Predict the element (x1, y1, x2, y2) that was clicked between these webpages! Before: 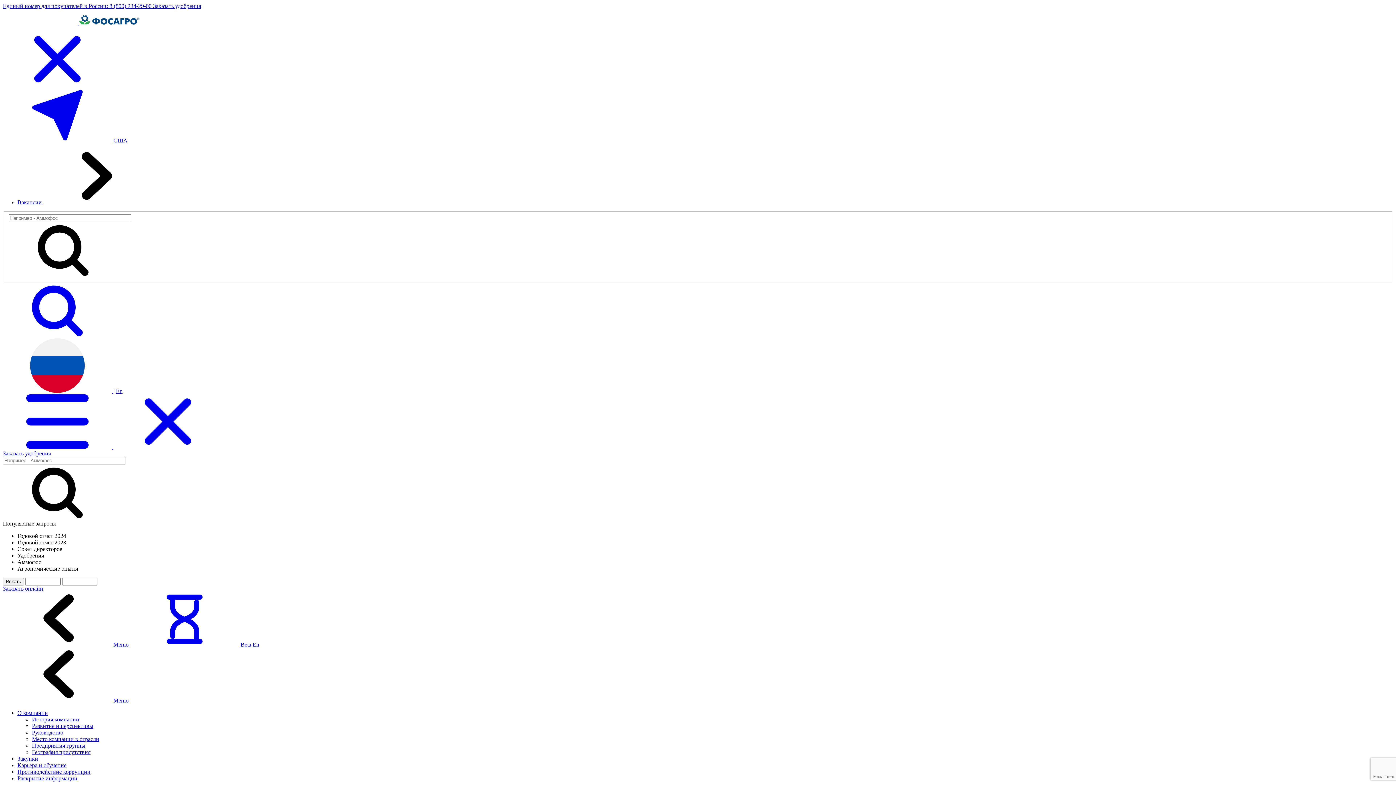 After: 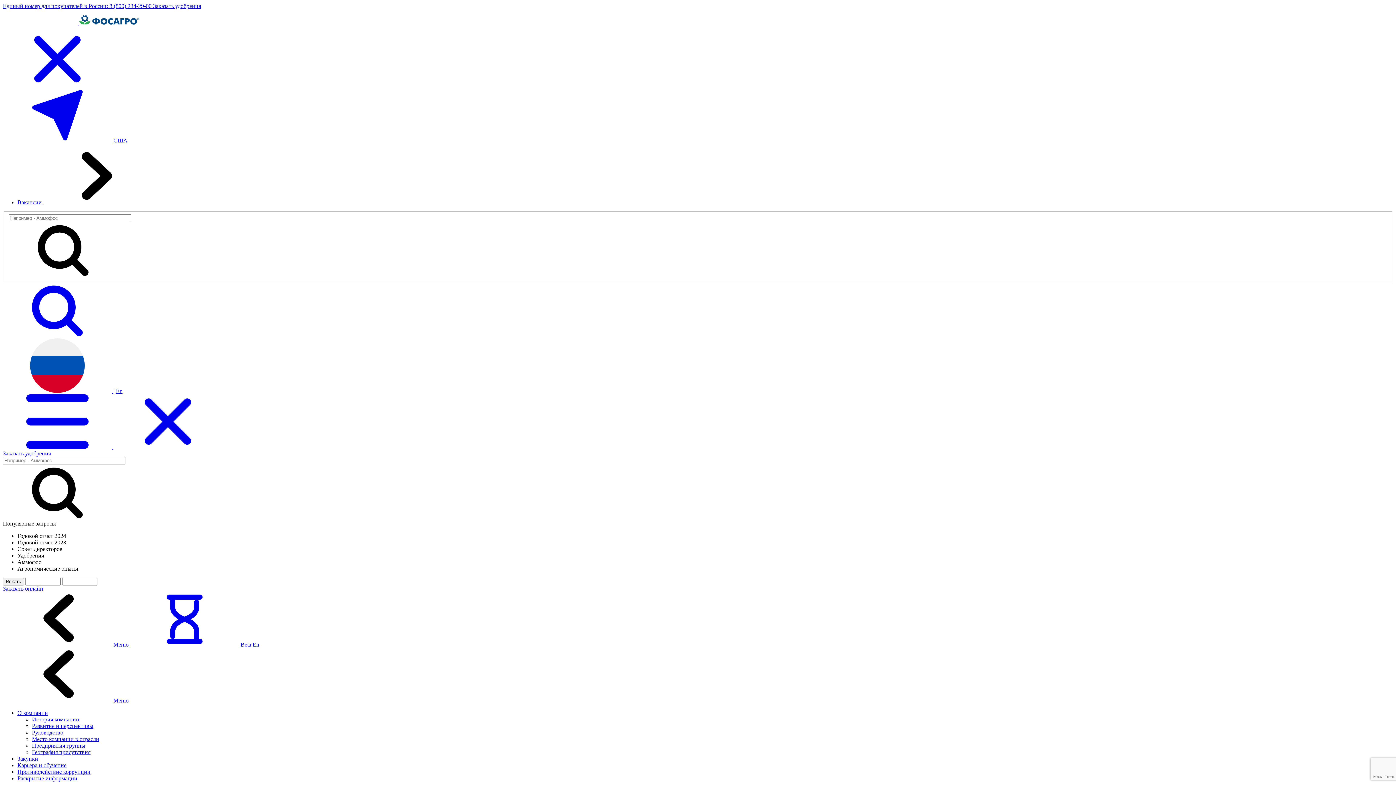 Action: bbox: (113, 443, 222, 450)